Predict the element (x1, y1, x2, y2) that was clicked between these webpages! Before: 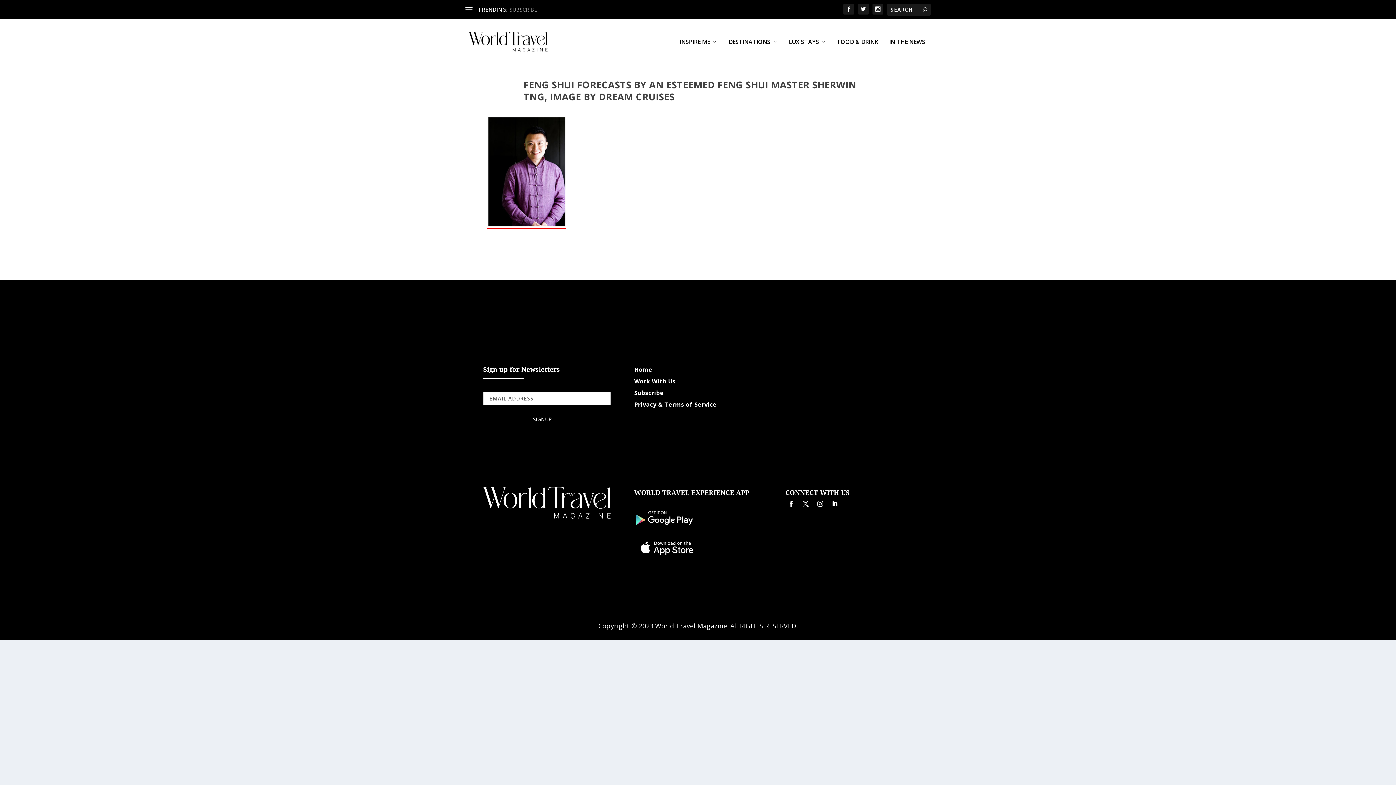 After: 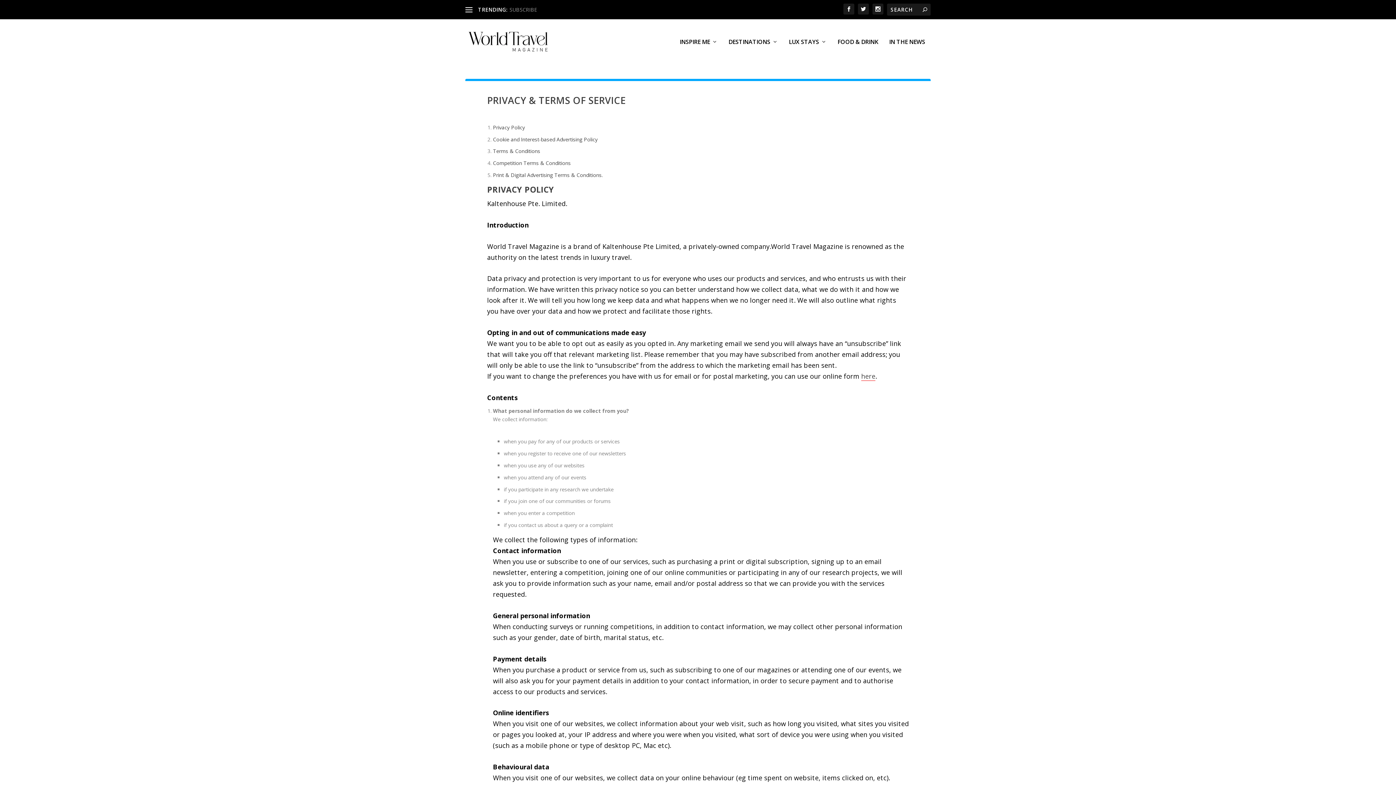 Action: bbox: (634, 400, 716, 408) label: Privacy & Terms of Service